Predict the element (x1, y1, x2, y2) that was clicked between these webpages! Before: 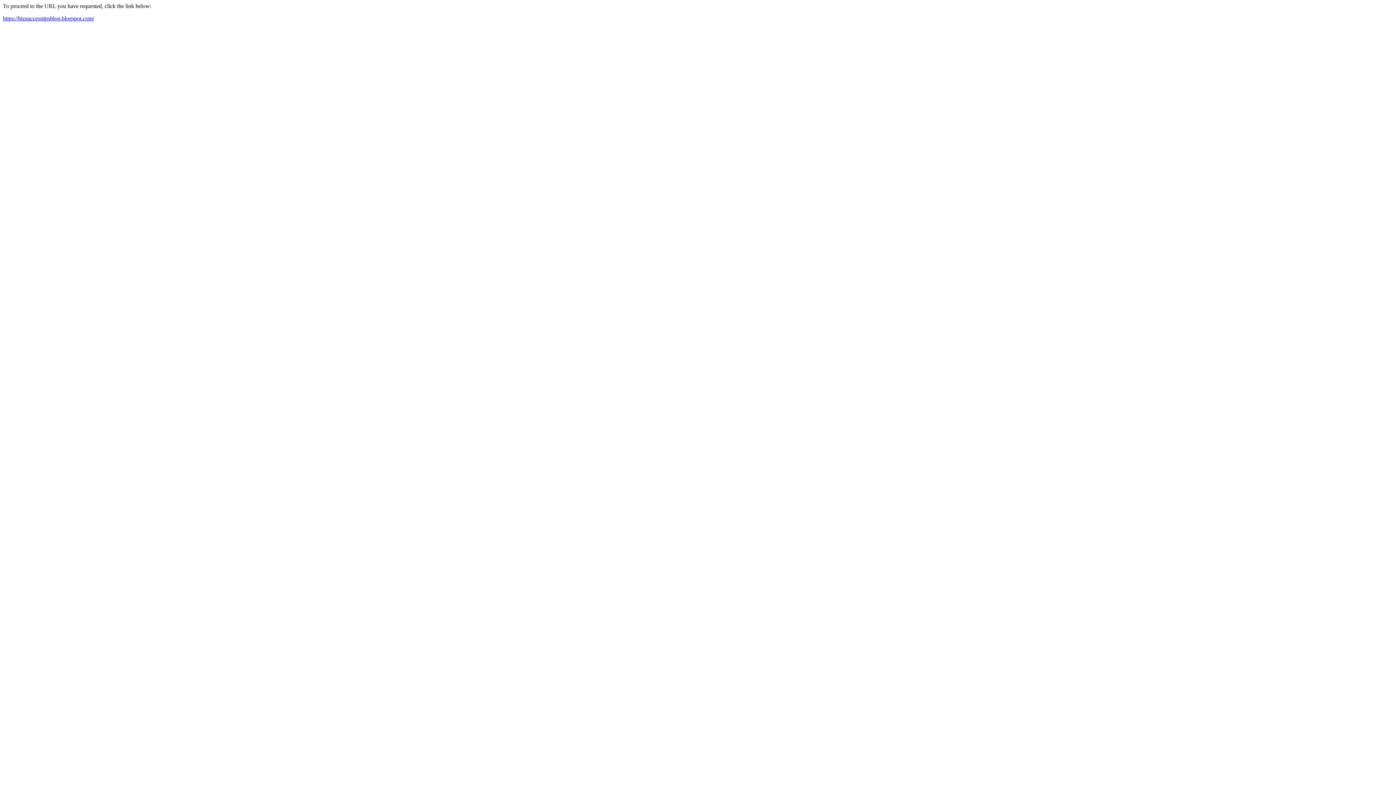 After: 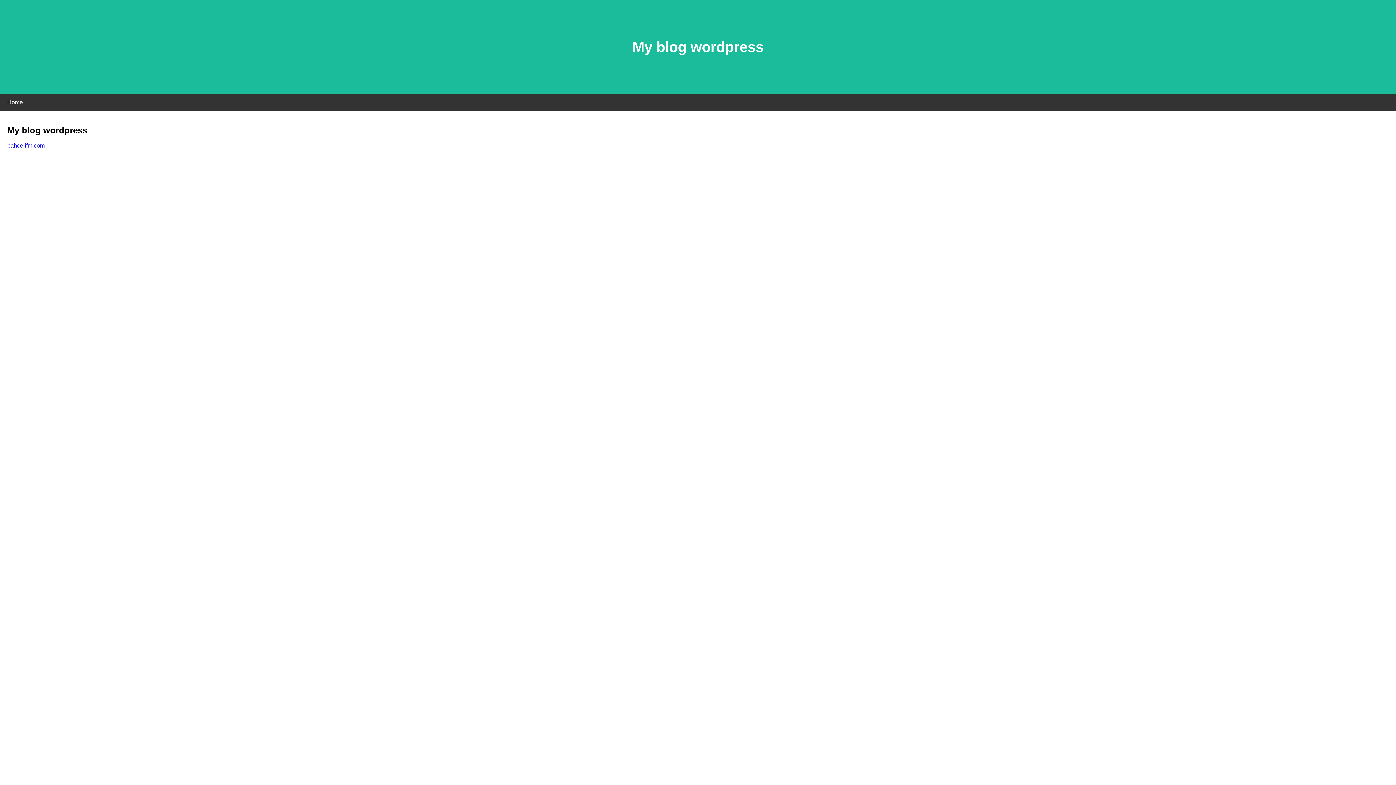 Action: bbox: (2, 15, 94, 21) label: https://bizsuccesstipsblog.blogspot.com/